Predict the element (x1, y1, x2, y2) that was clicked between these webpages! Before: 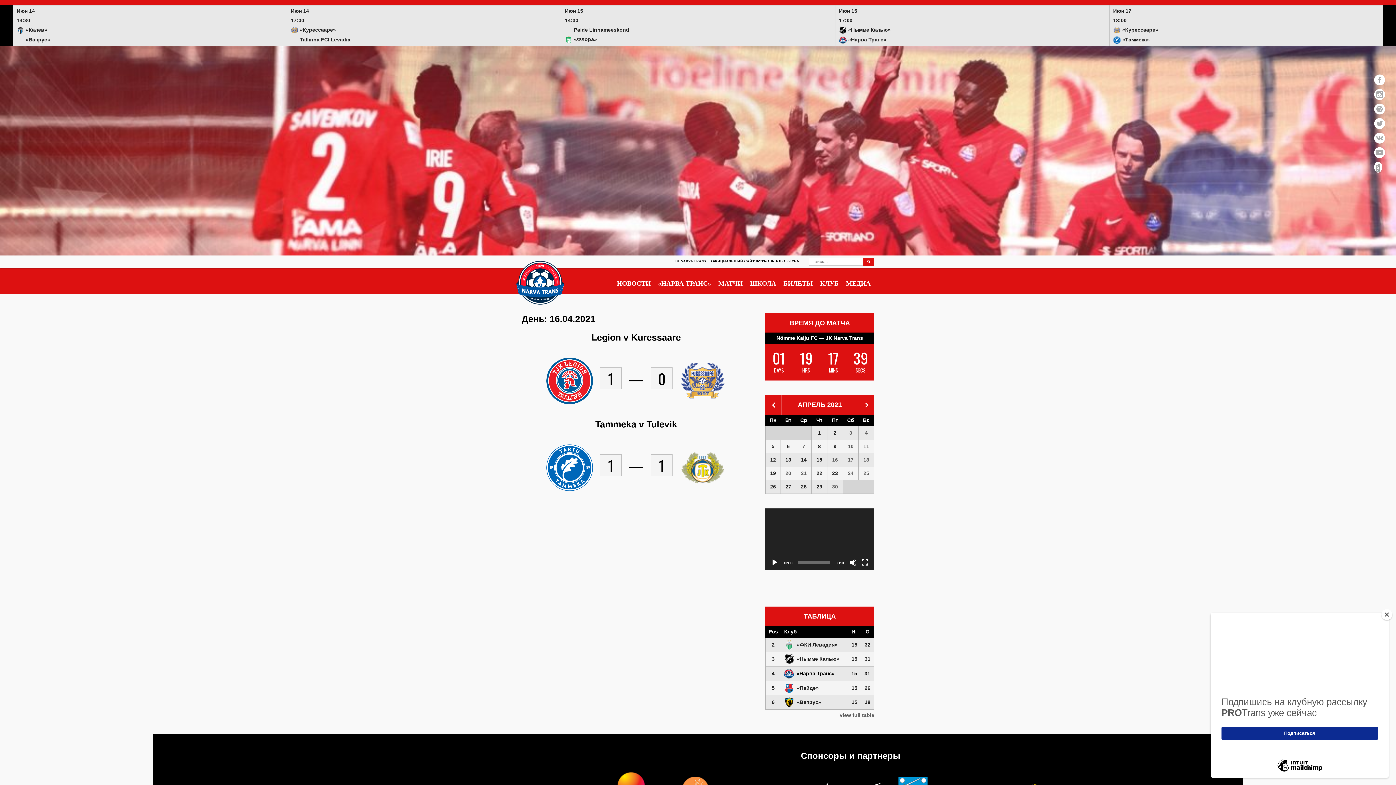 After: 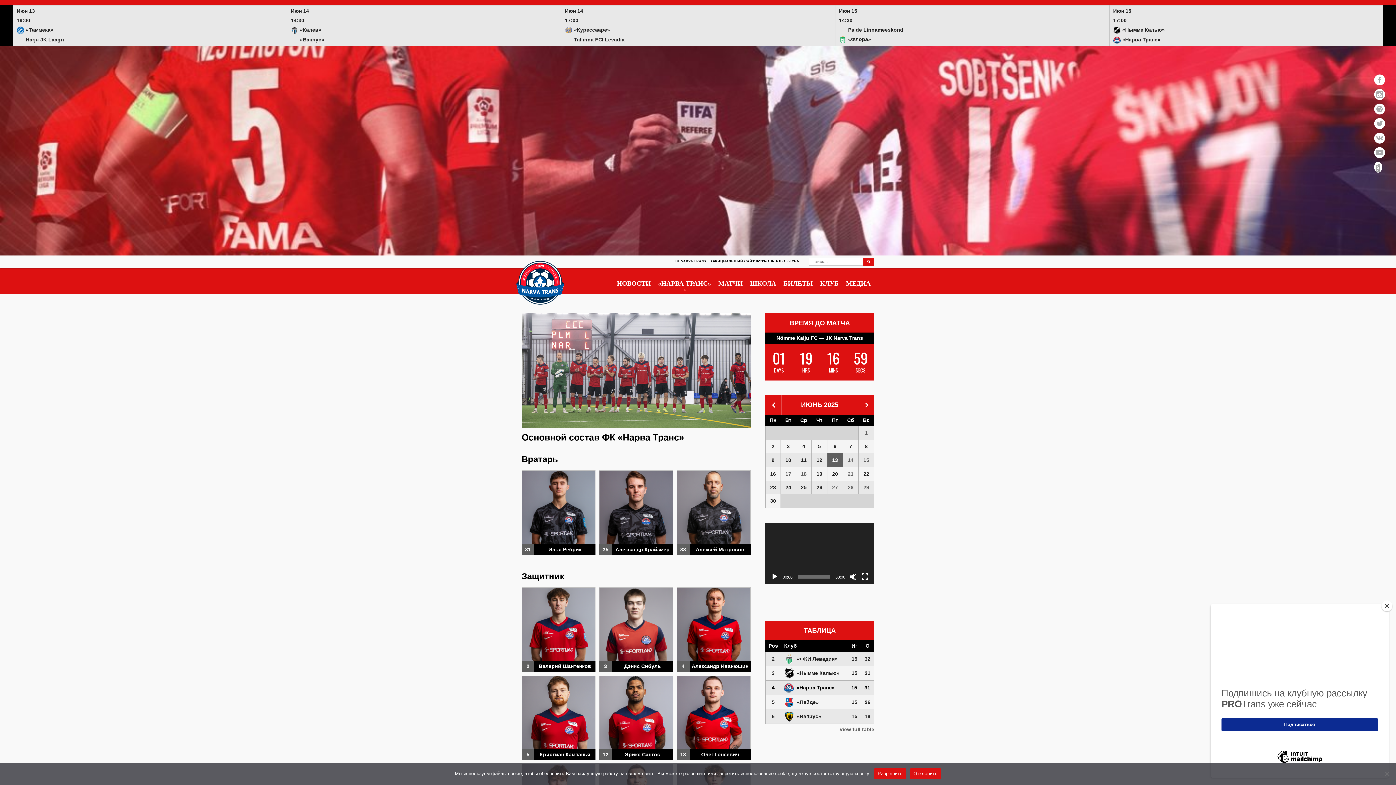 Action: bbox: (654, 268, 714, 293) label: «НАРВА ТРАНС»